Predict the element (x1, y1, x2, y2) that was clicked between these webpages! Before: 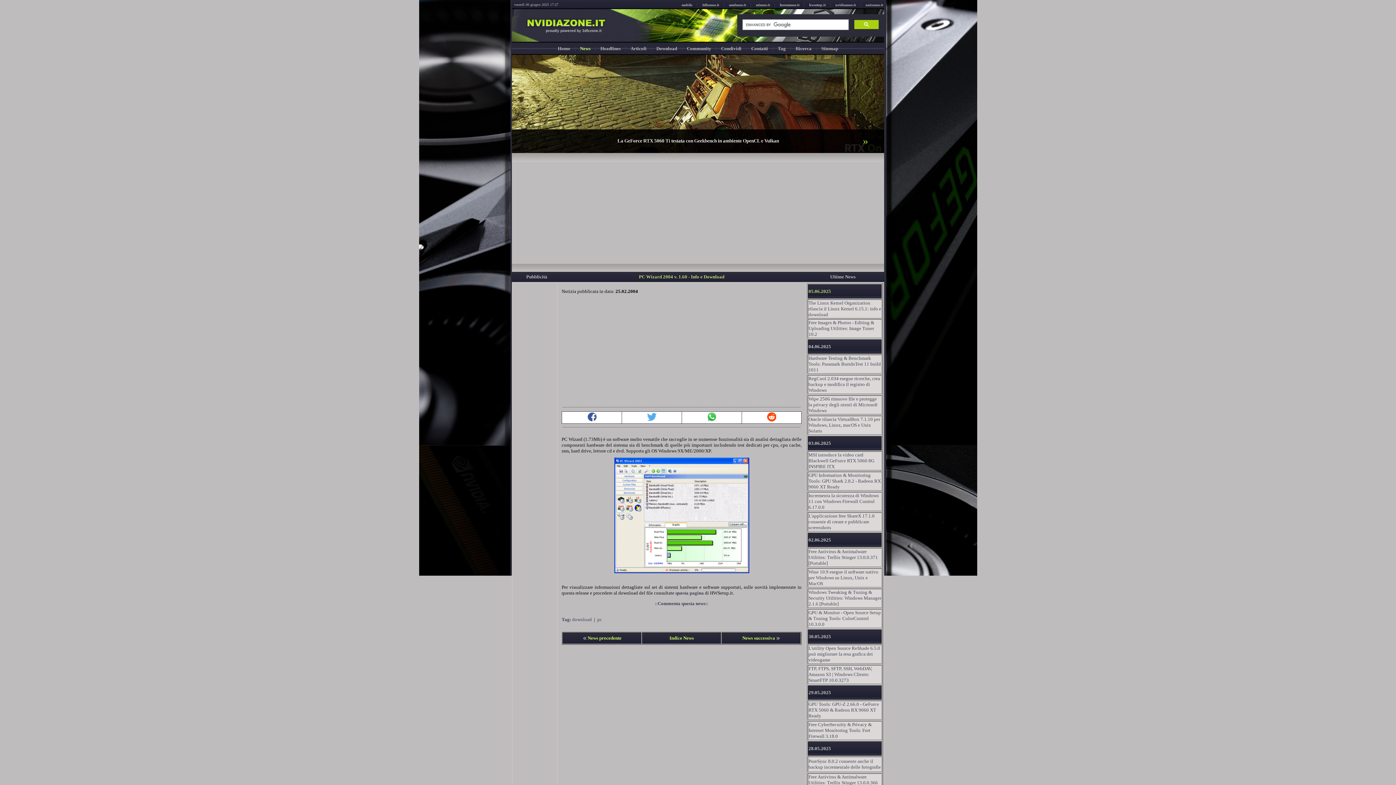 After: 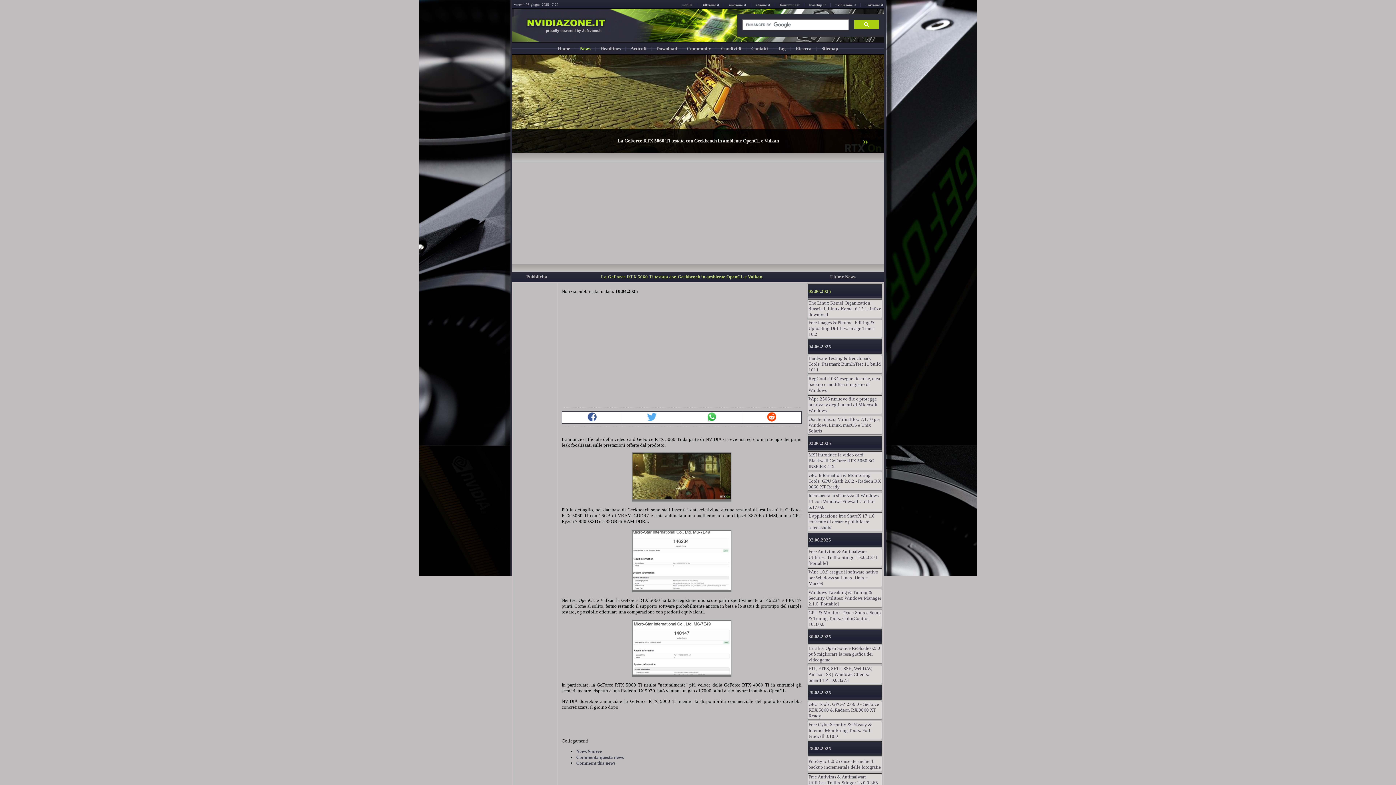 Action: label: La GeForce RTX 5060 Ti testata con Geekbench in ambiente OpenCL e Vulkan bbox: (617, 138, 779, 143)